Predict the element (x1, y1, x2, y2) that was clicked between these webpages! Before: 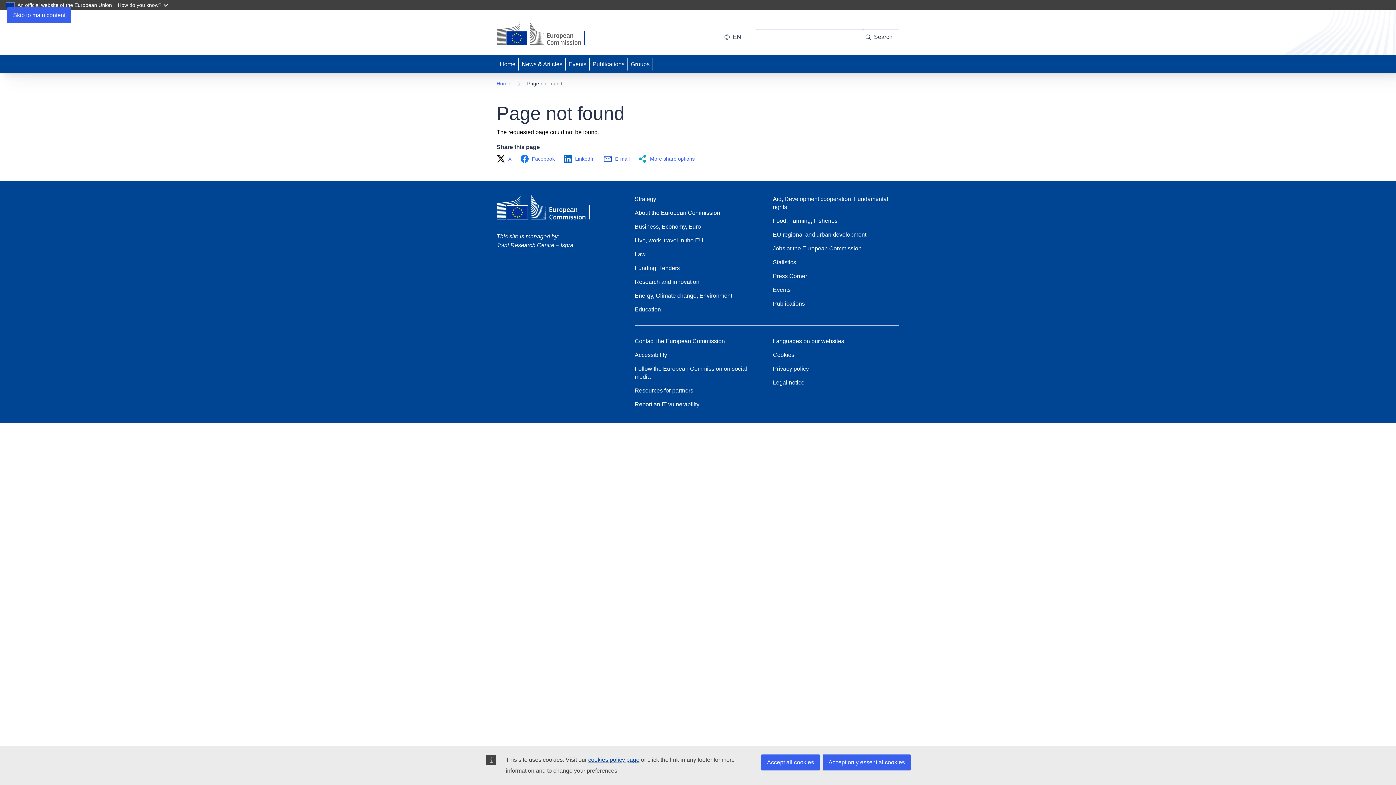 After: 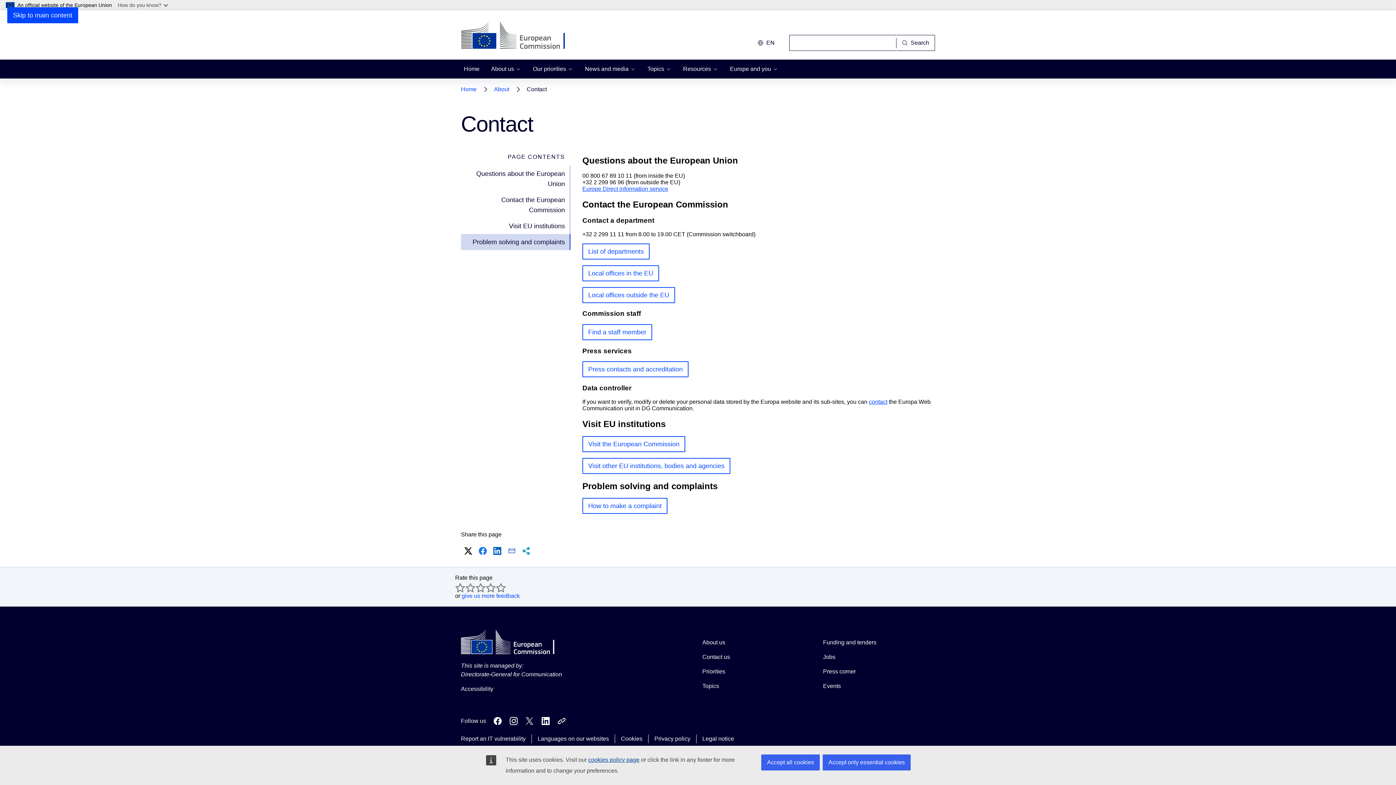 Action: label: Contact the European Commission bbox: (634, 337, 725, 345)